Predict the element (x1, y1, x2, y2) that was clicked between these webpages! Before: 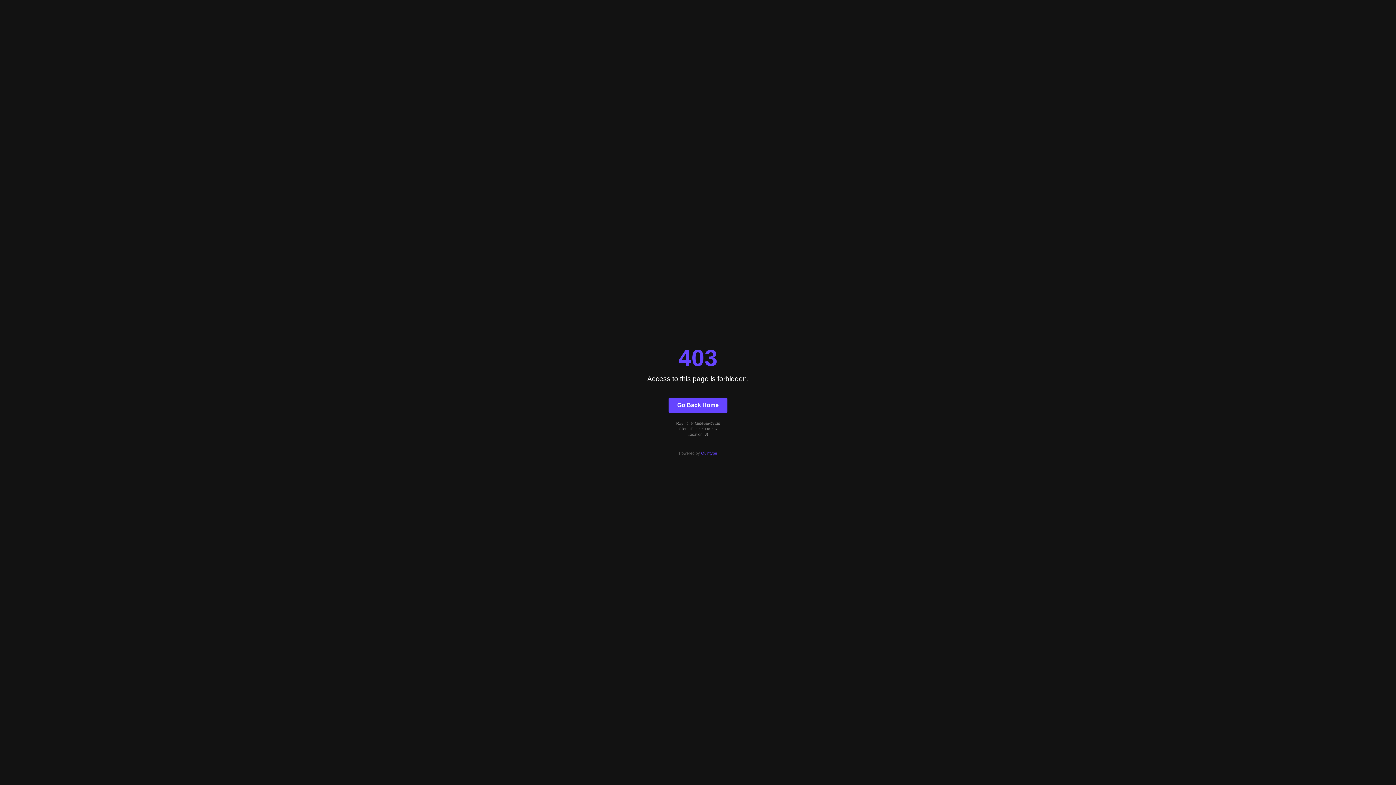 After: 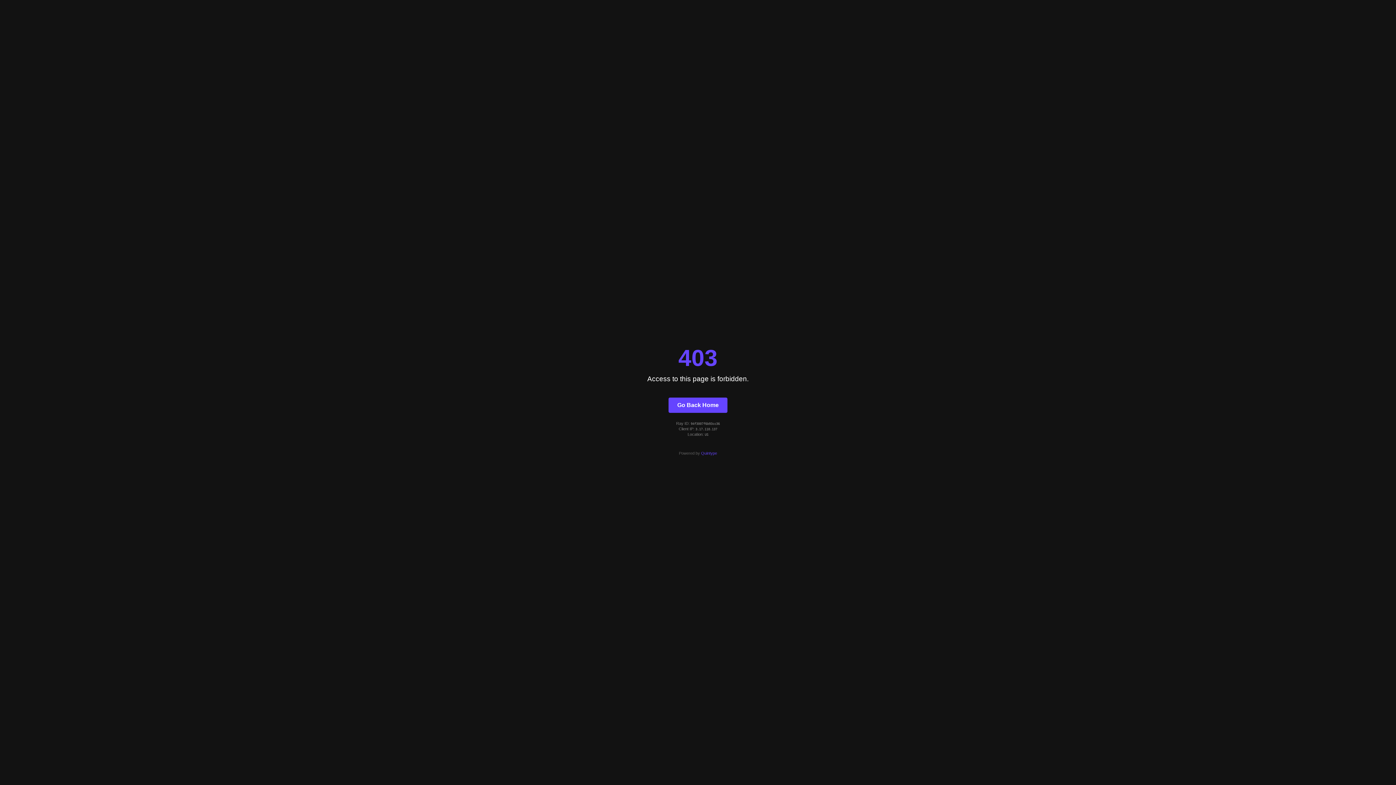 Action: label: Go Back Home bbox: (668, 397, 727, 412)